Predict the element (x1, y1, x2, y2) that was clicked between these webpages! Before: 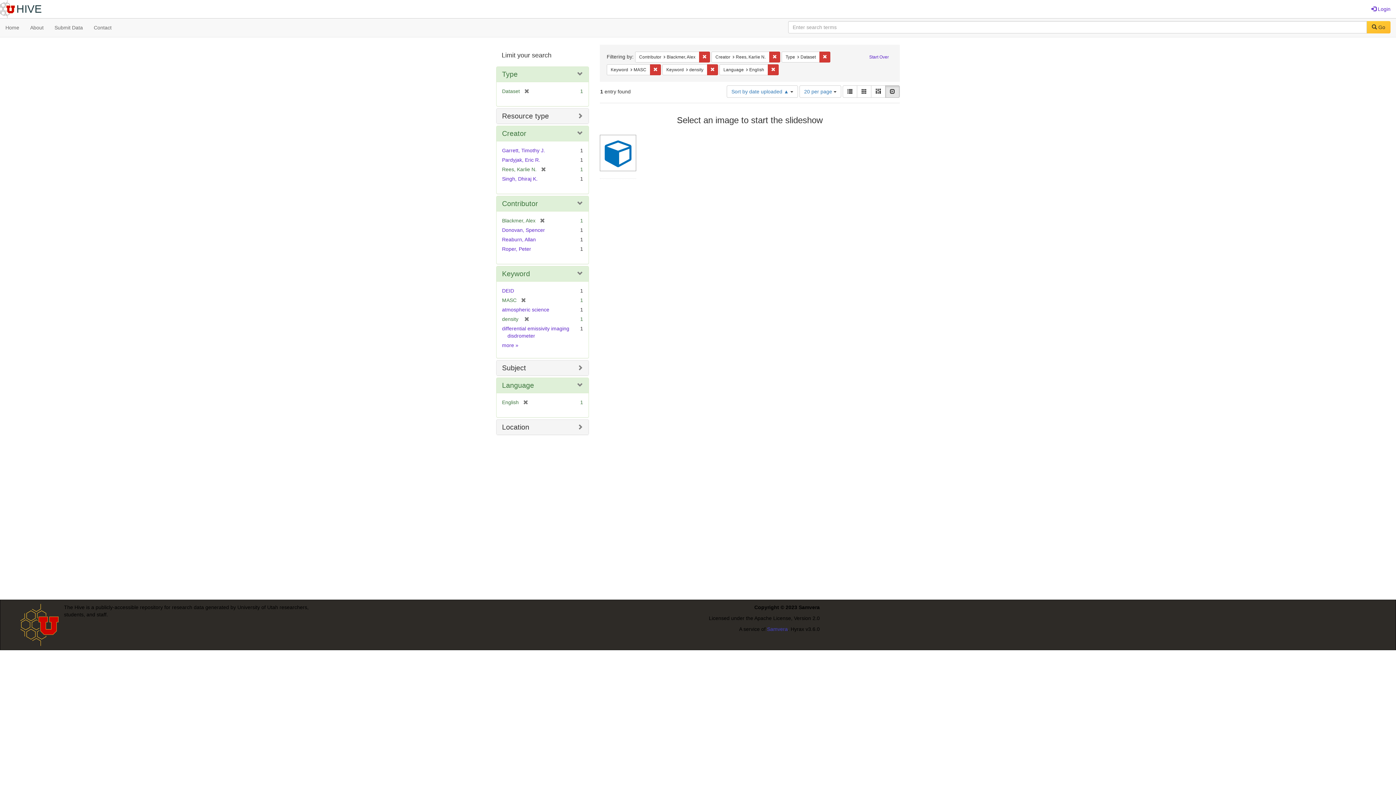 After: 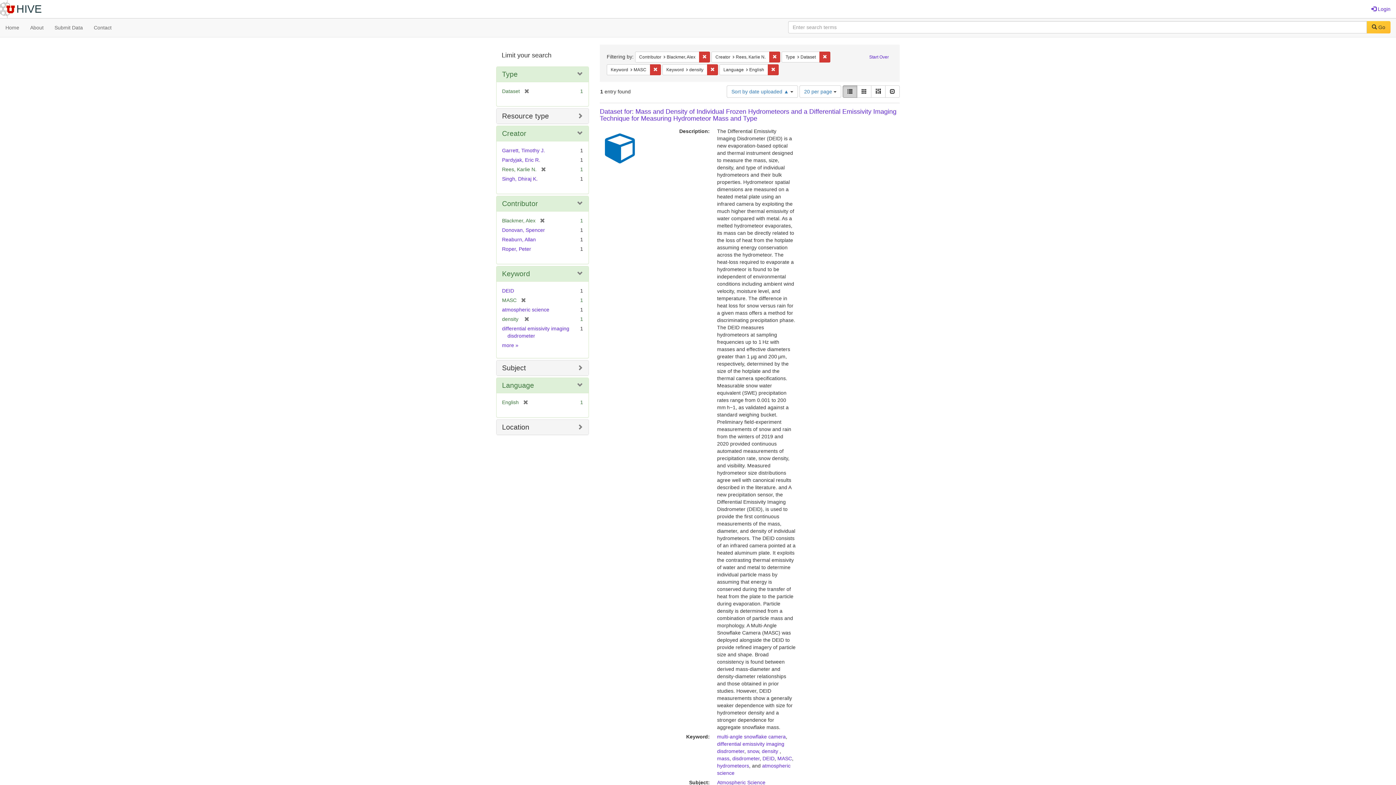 Action: label: List bbox: (842, 85, 857, 97)